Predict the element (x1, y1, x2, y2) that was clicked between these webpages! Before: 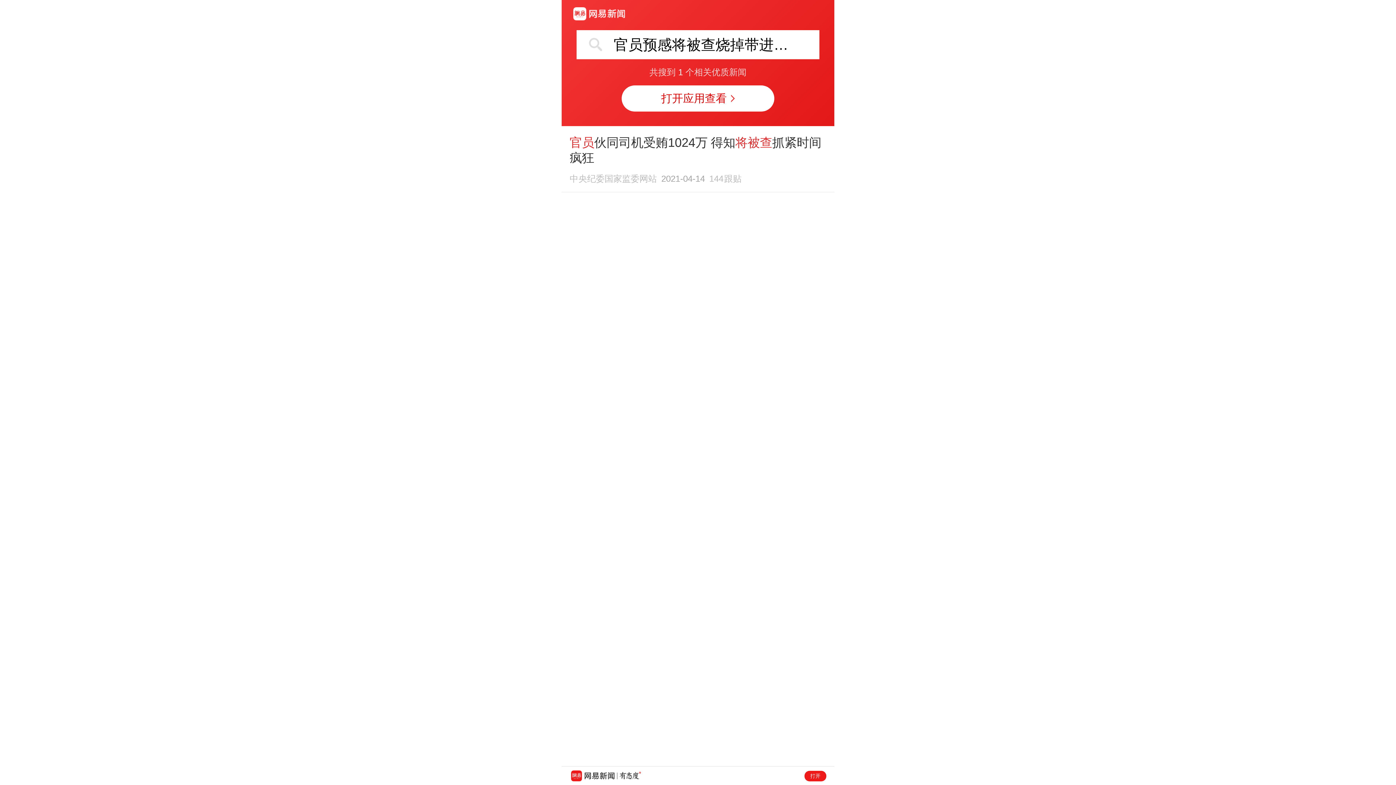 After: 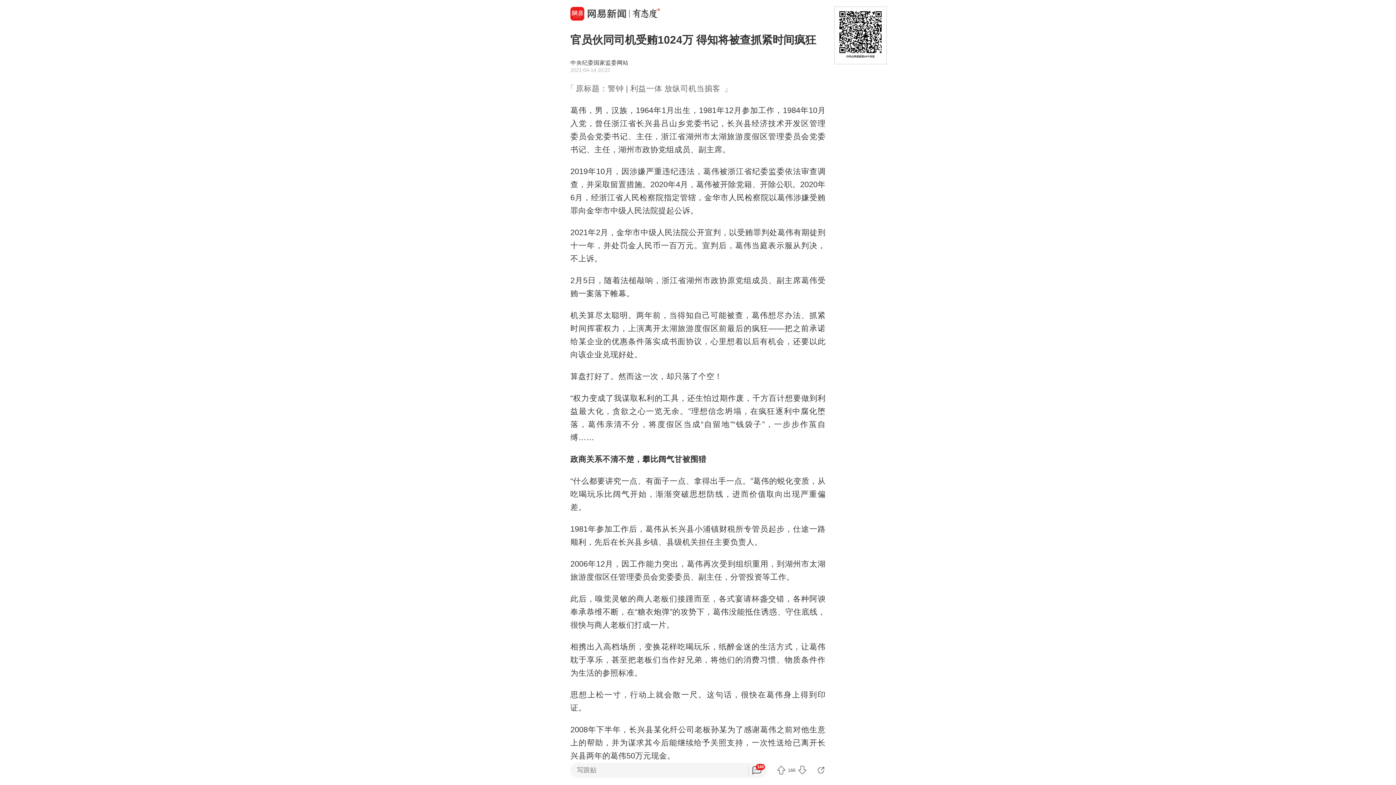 Action: bbox: (569, 134, 826, 183) label: 官员伙同司机受贿1024万 得知将被查抓紧时间疯狂
中央纪委国家监委网站2021-04-14144跟贴